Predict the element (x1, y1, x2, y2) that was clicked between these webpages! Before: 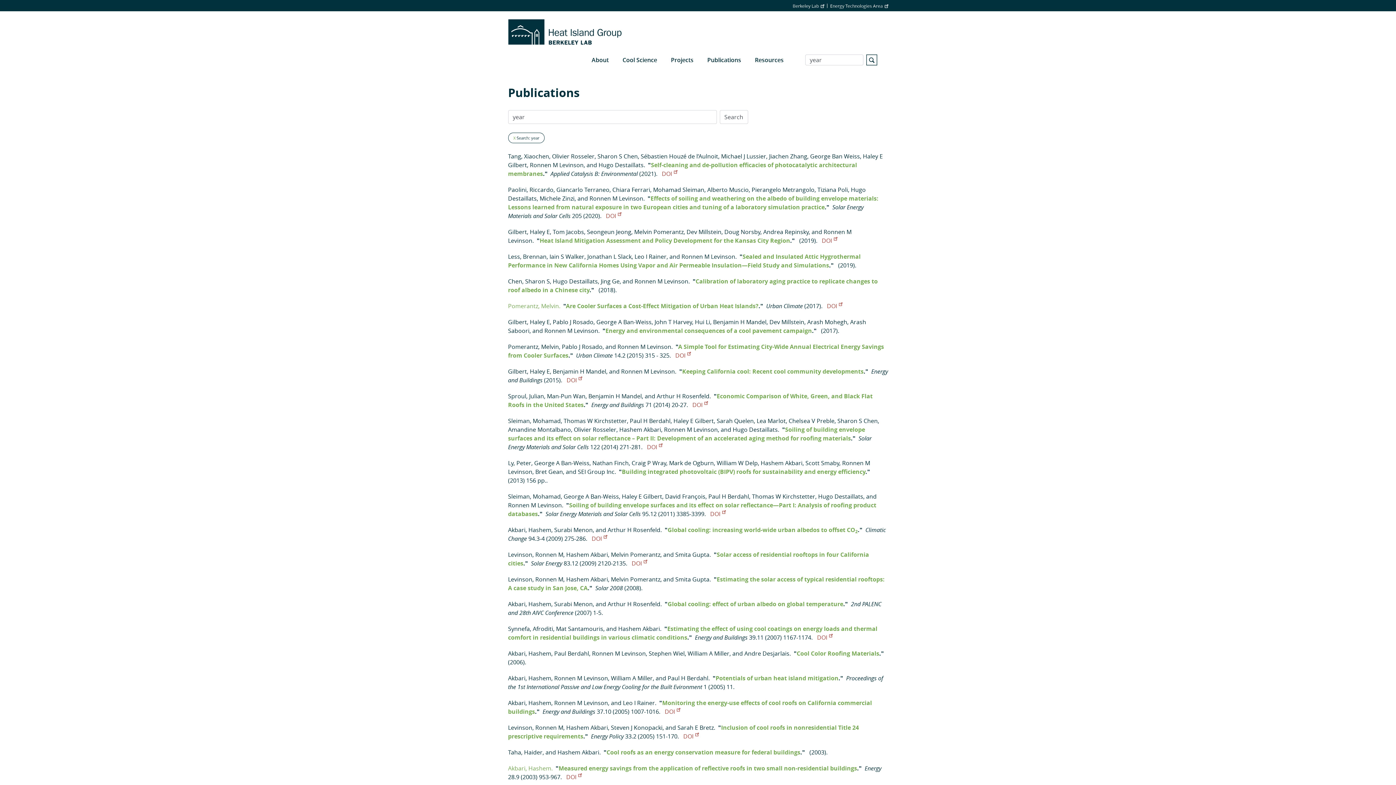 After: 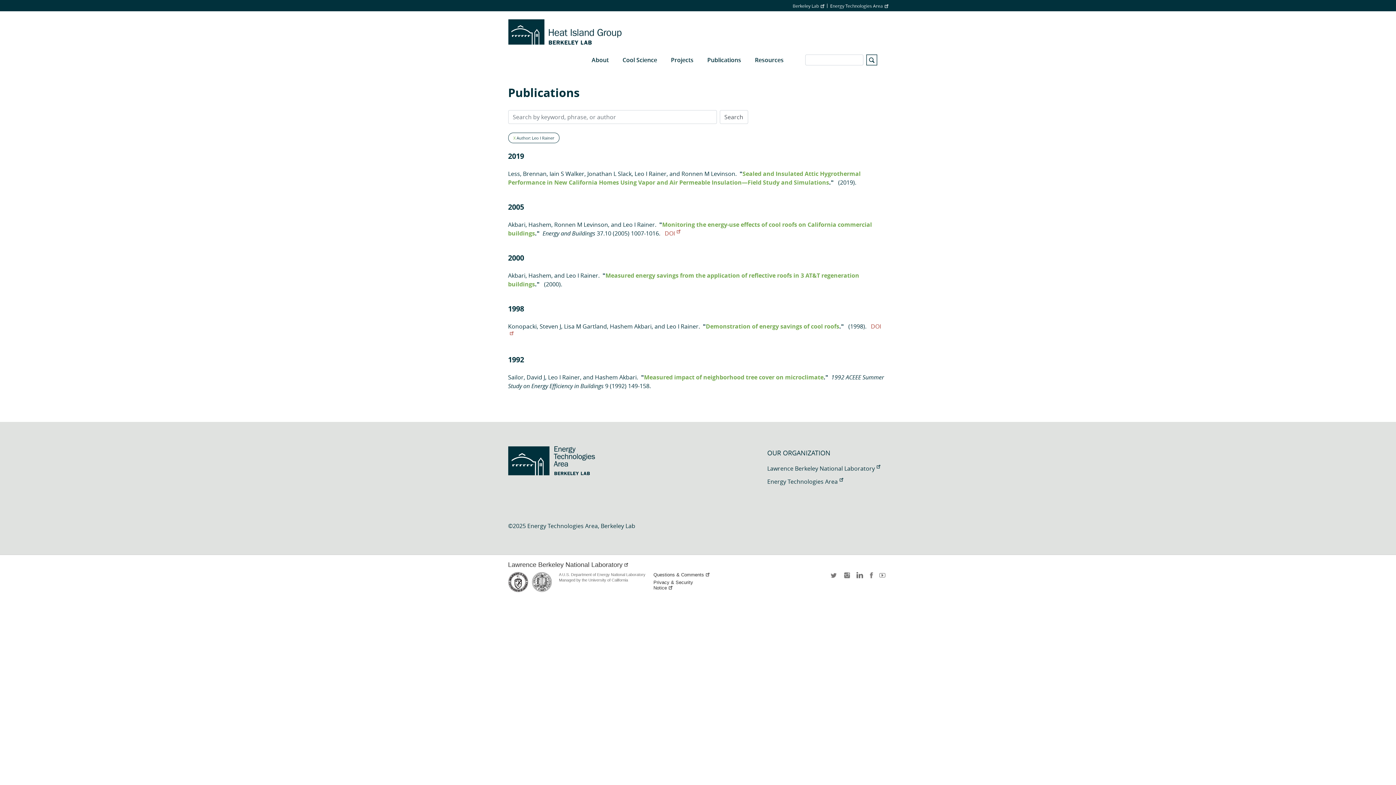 Action: label: Leo I Rainer bbox: (623, 699, 655, 707)